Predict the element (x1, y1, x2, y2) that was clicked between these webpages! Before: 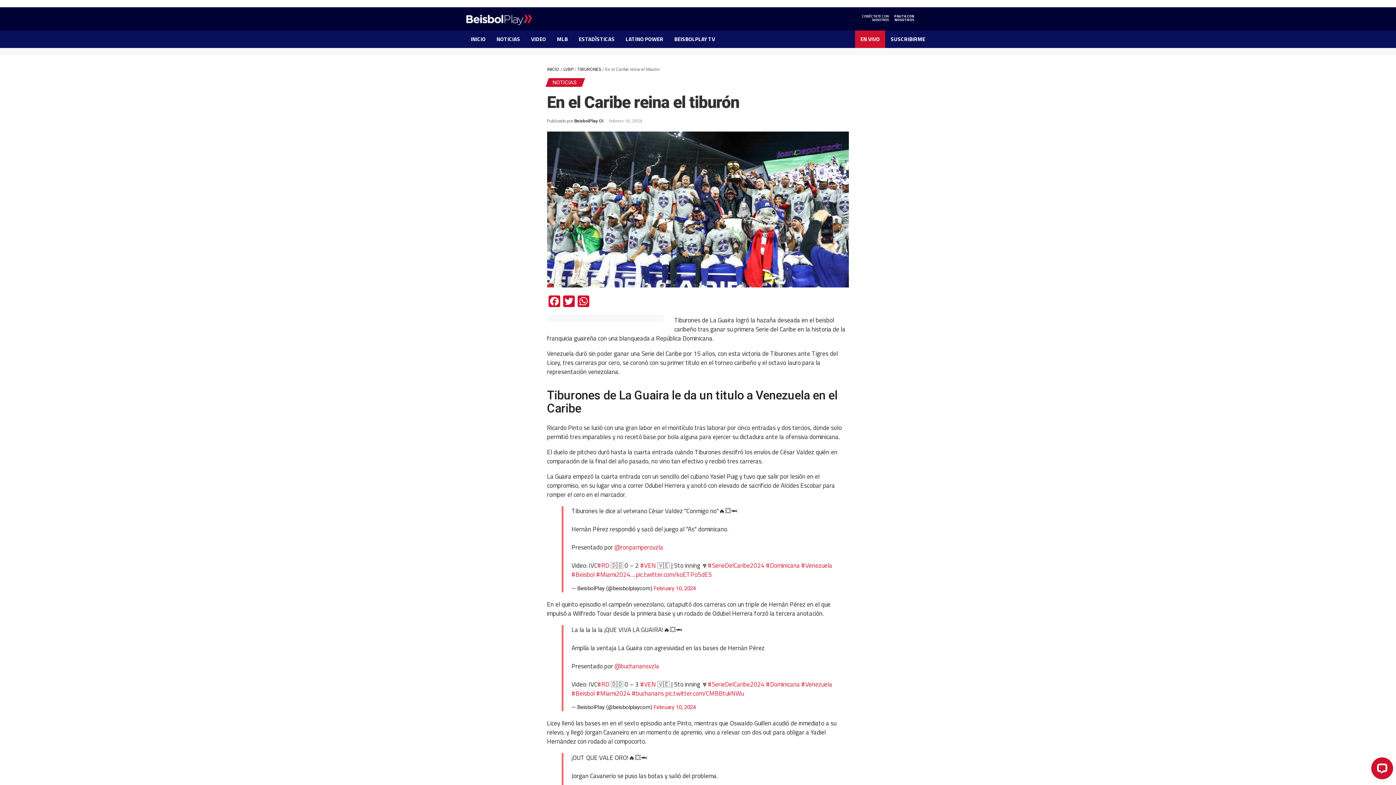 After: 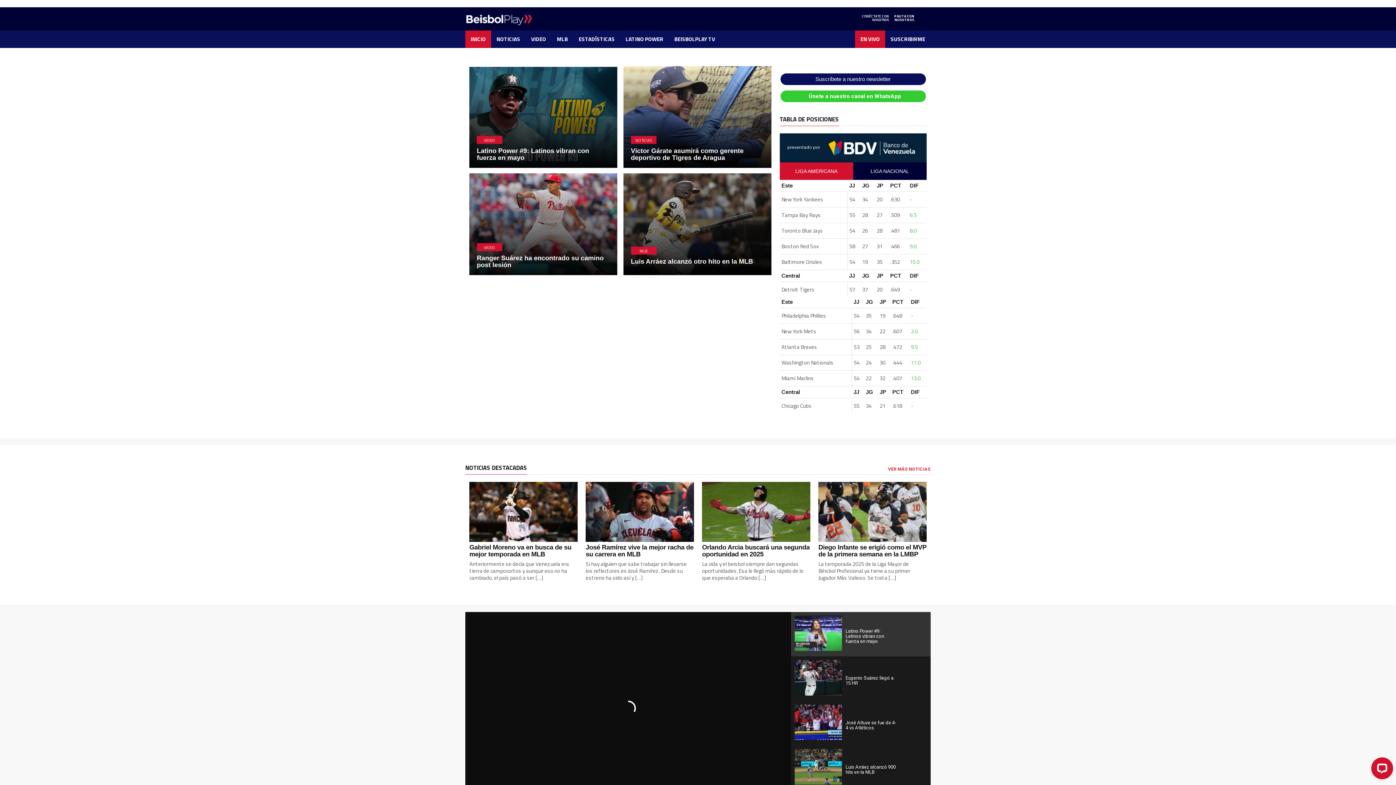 Action: bbox: (465, 7, 532, 33)